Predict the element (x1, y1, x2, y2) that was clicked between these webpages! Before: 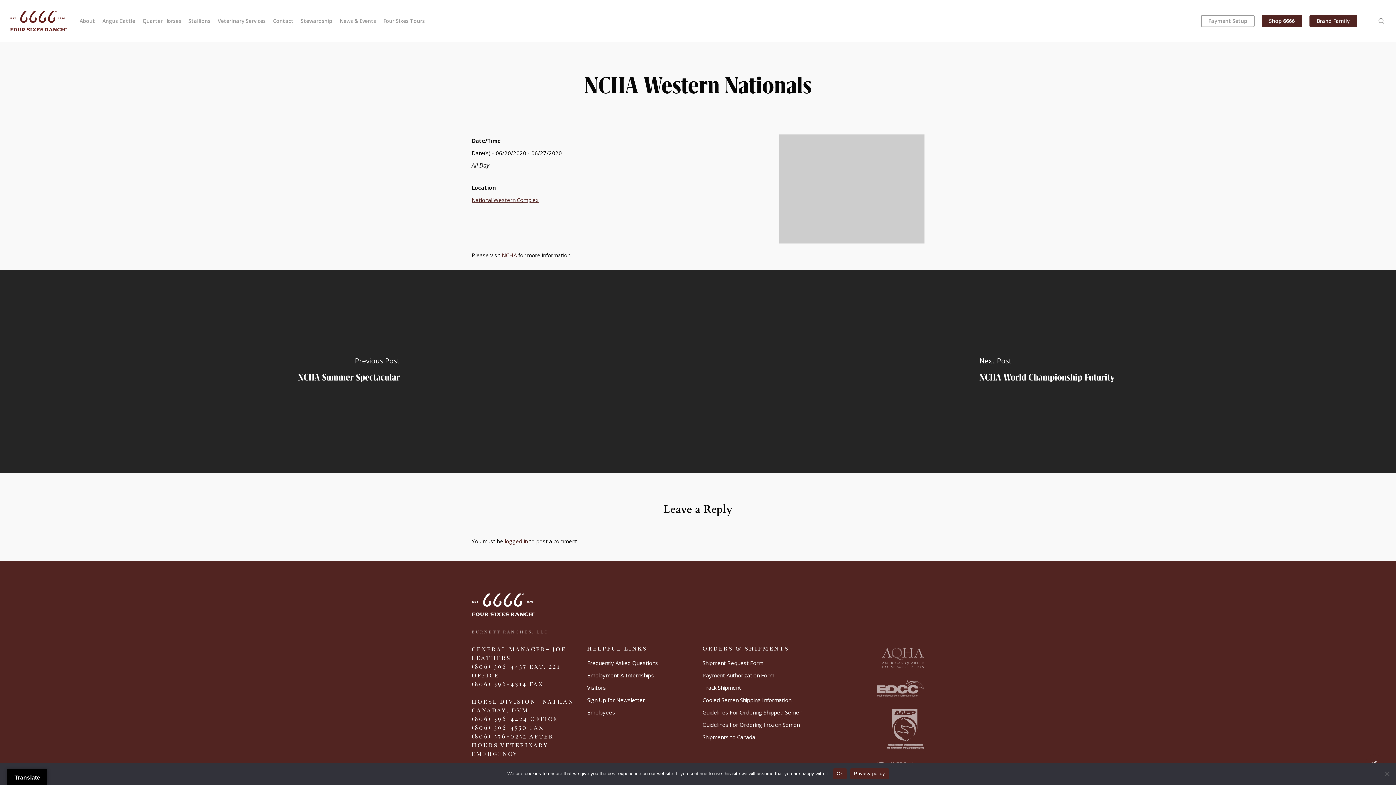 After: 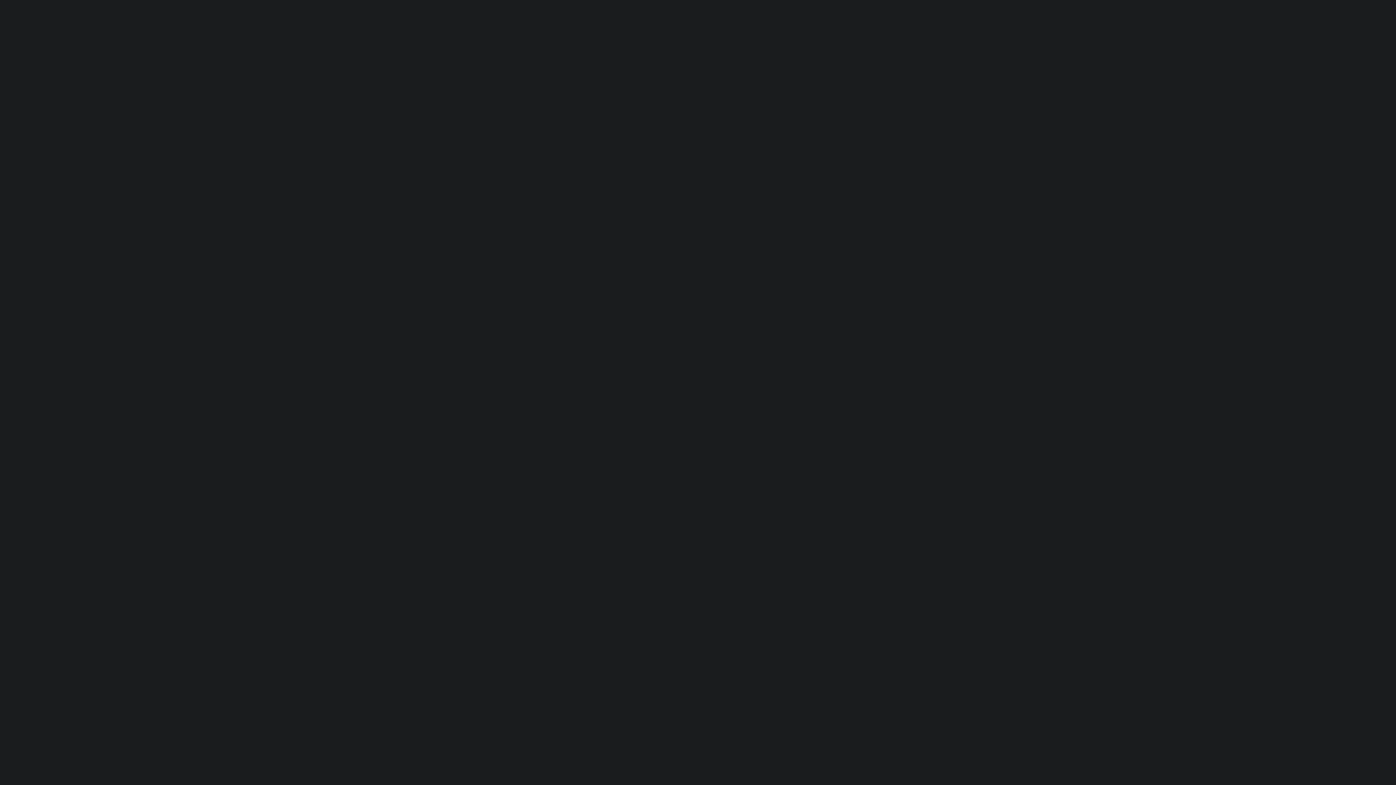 Action: bbox: (702, 721, 799, 728) label: Guidelines For Ordering Frozen Semen